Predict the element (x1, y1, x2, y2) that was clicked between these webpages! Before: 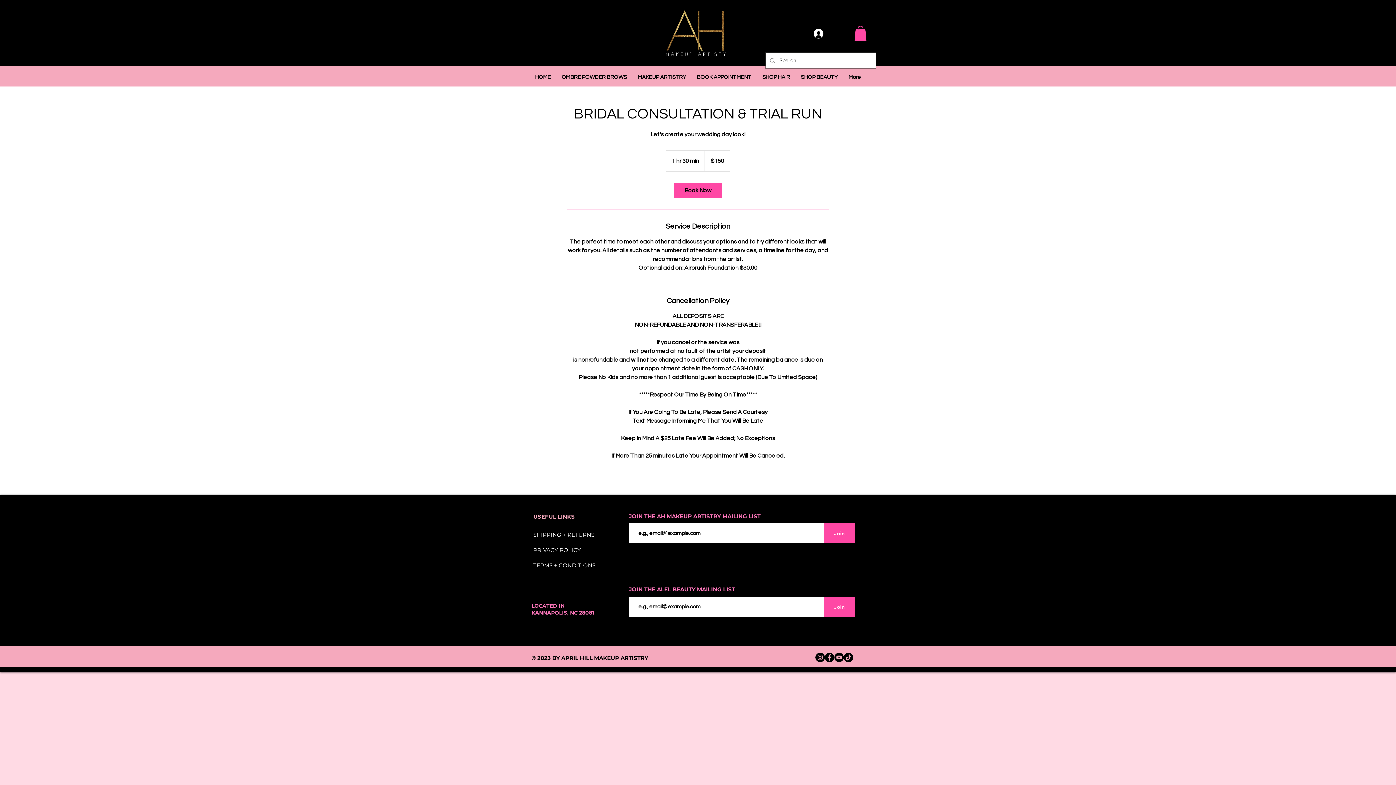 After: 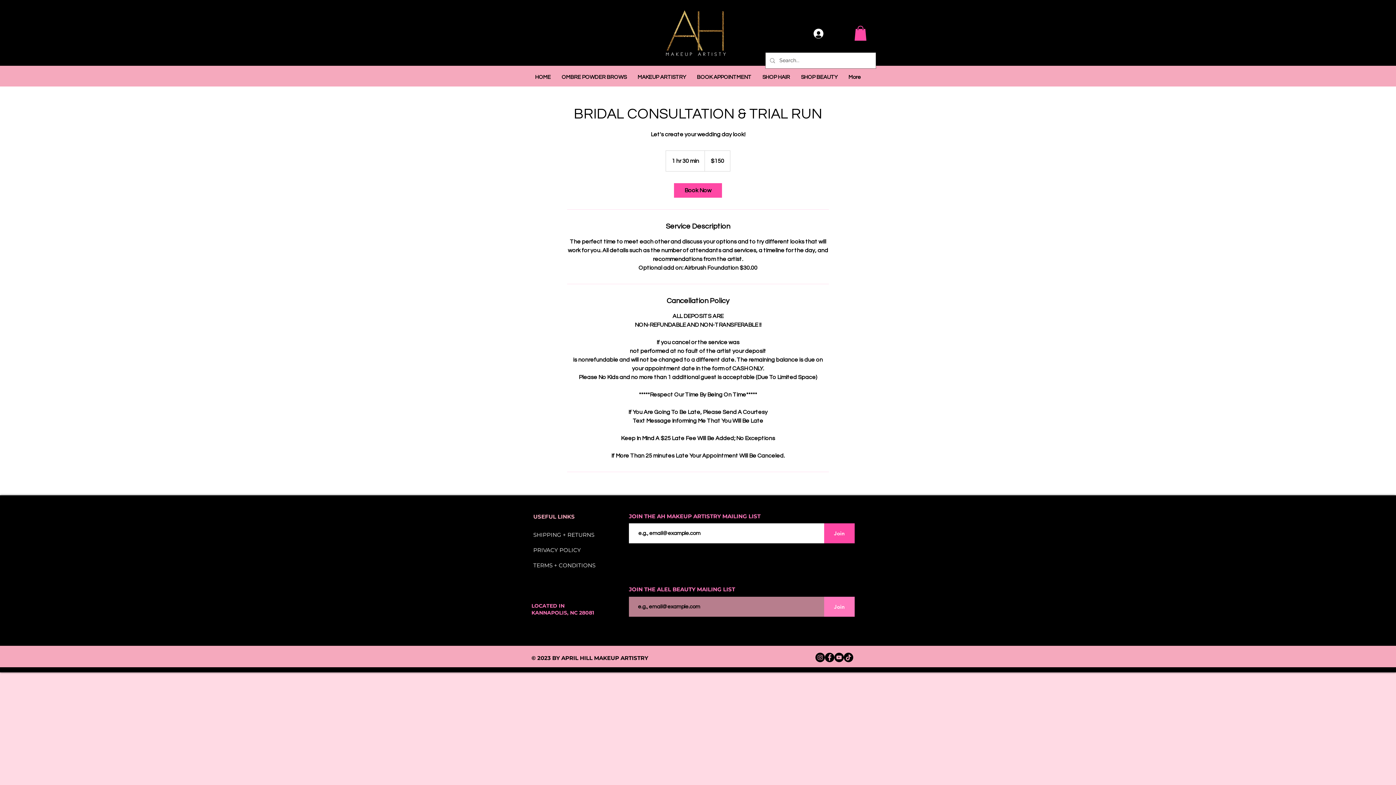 Action: bbox: (824, 597, 854, 617) label: Join